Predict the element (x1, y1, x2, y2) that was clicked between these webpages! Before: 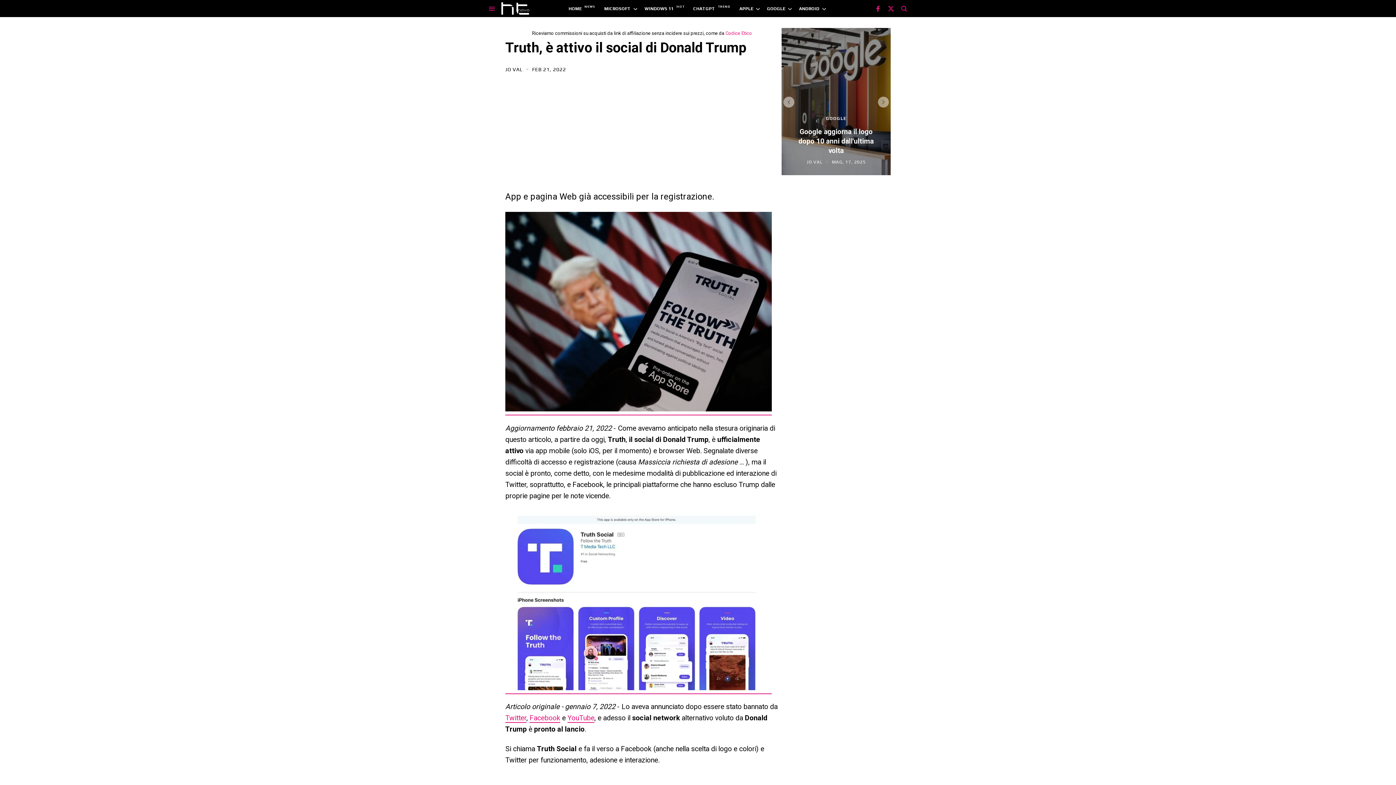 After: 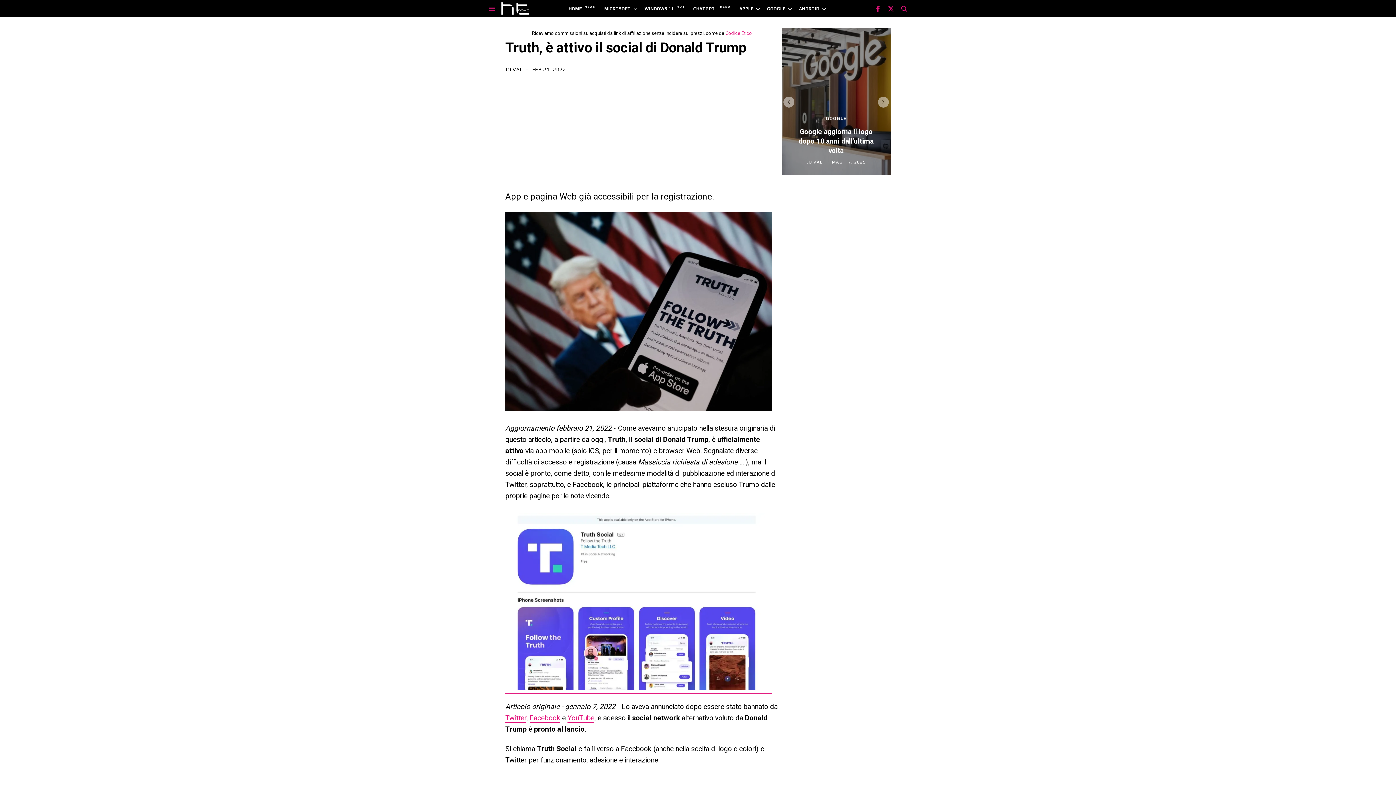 Action: bbox: (884, 2, 897, 15)